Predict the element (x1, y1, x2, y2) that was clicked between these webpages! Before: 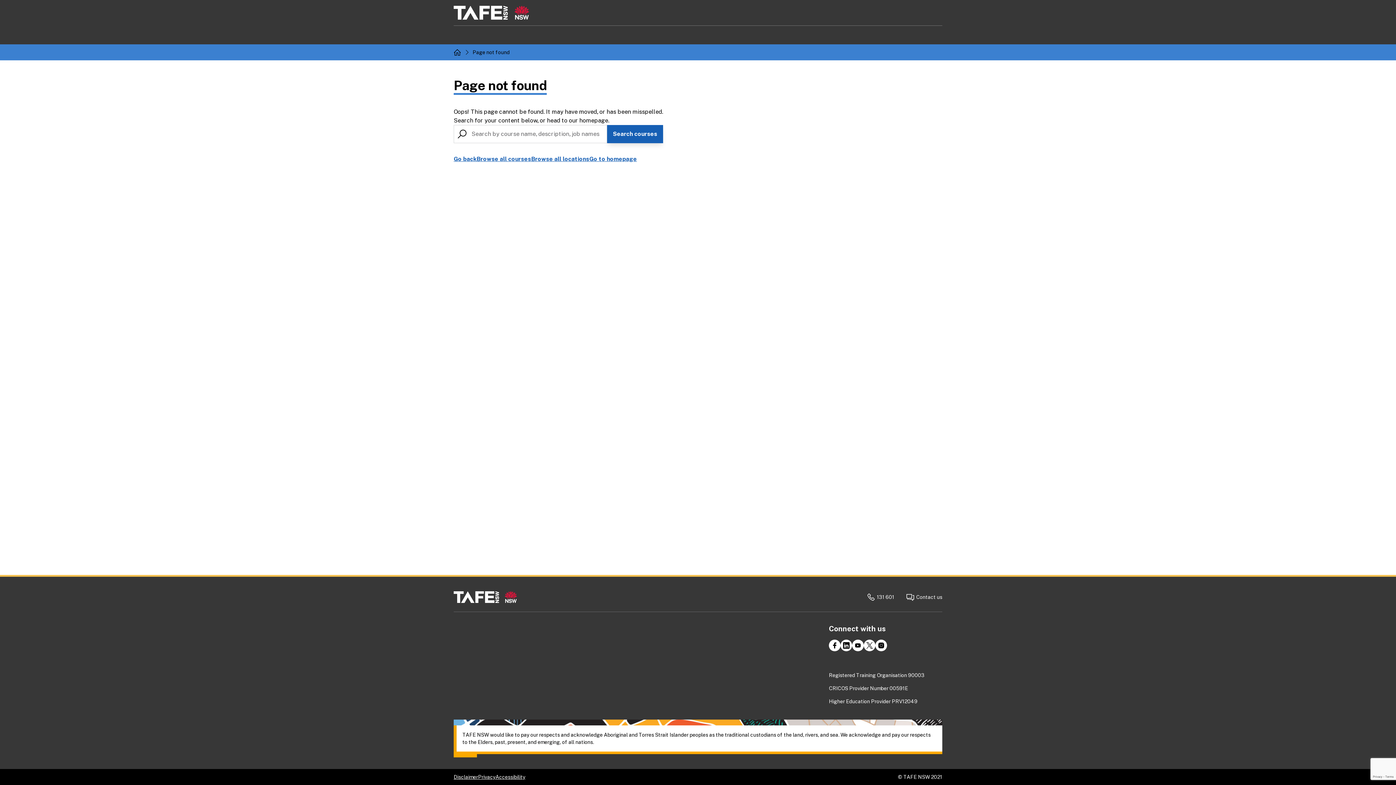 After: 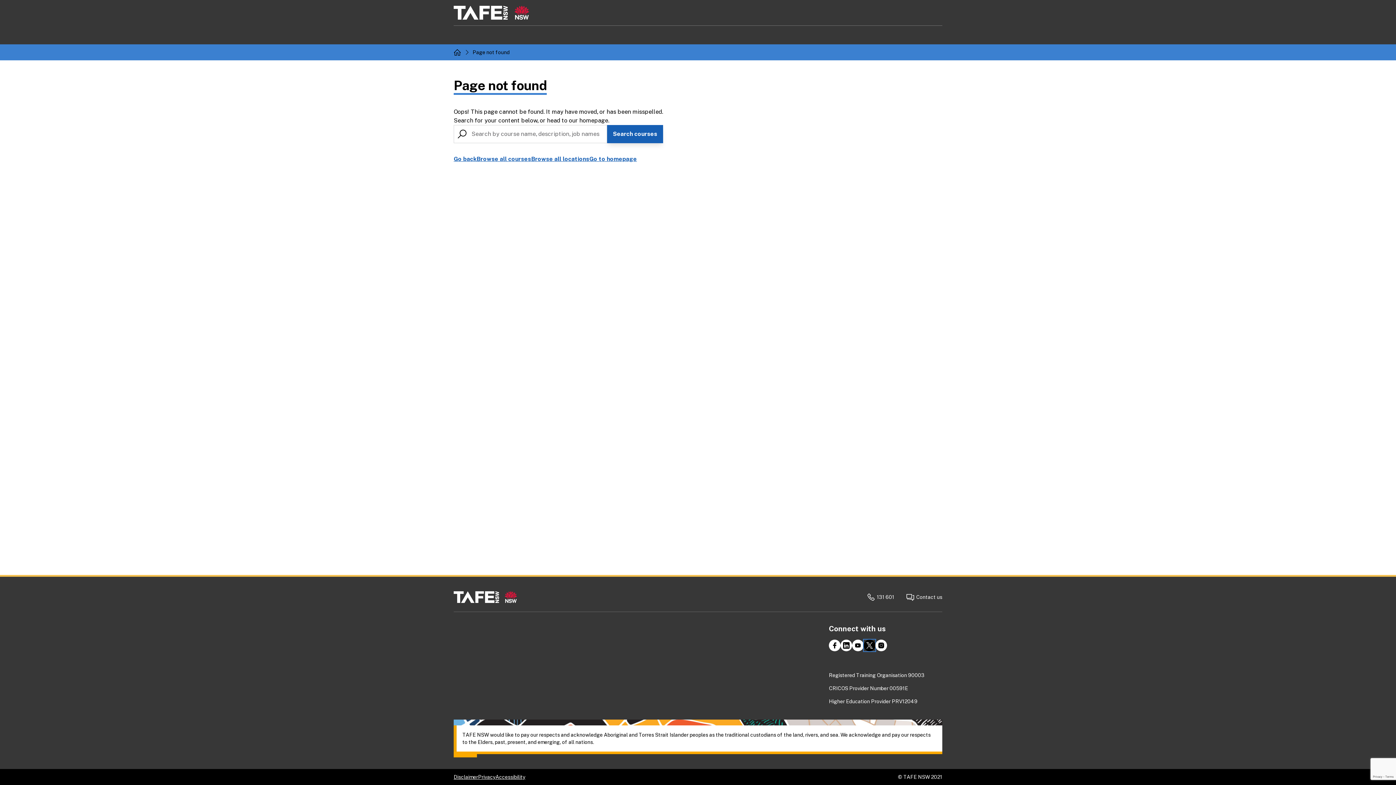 Action: bbox: (864, 640, 875, 651) label: Follow us on X